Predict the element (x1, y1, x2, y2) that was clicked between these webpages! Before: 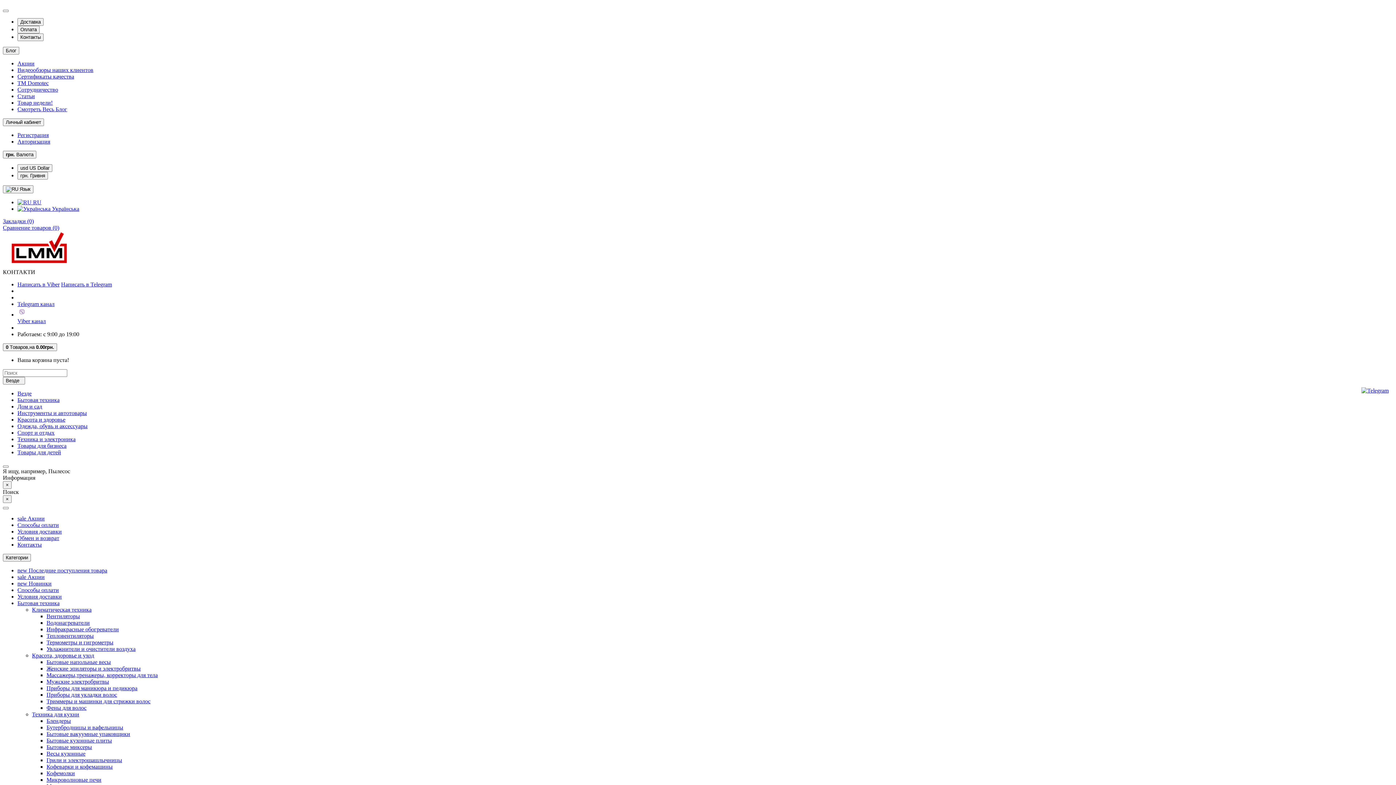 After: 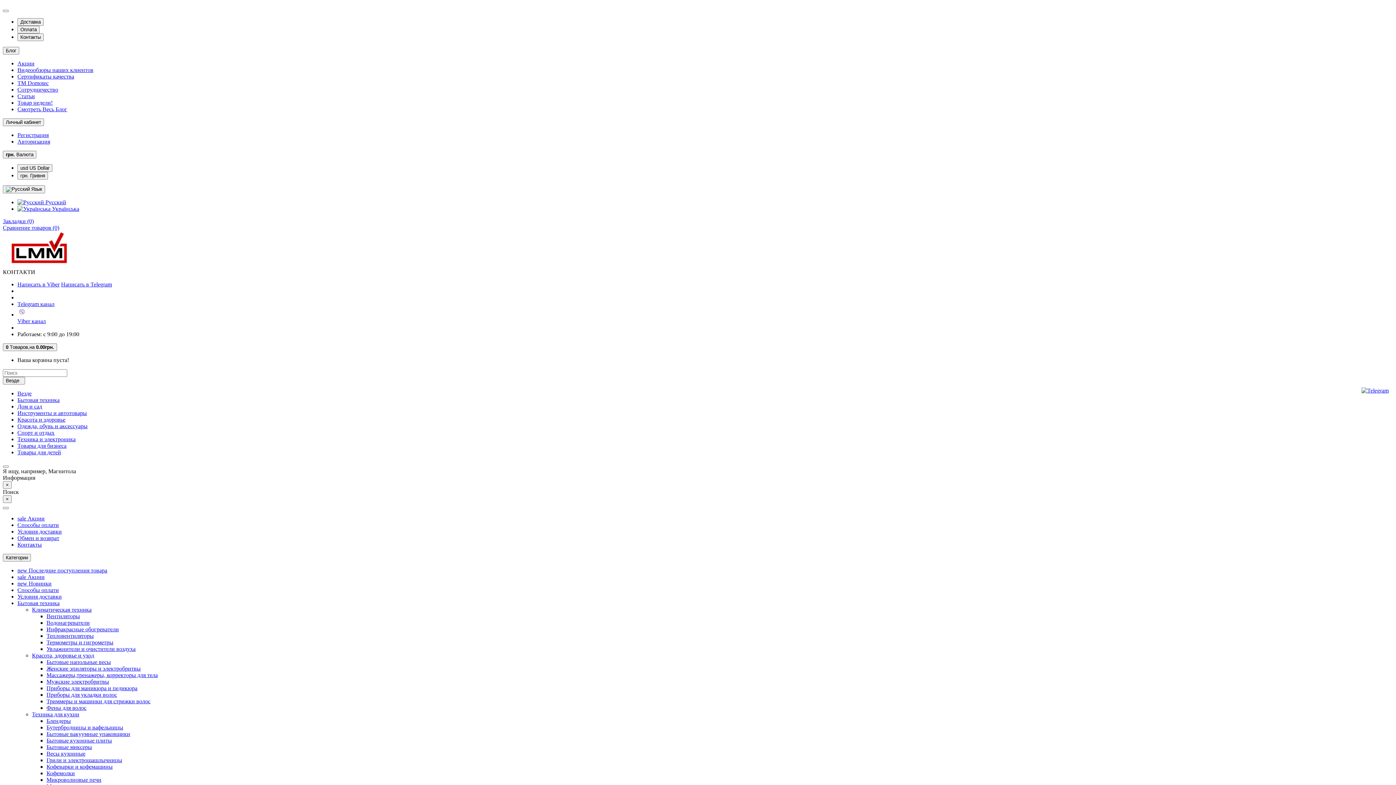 Action: bbox: (17, 93, 34, 99) label: Статьи